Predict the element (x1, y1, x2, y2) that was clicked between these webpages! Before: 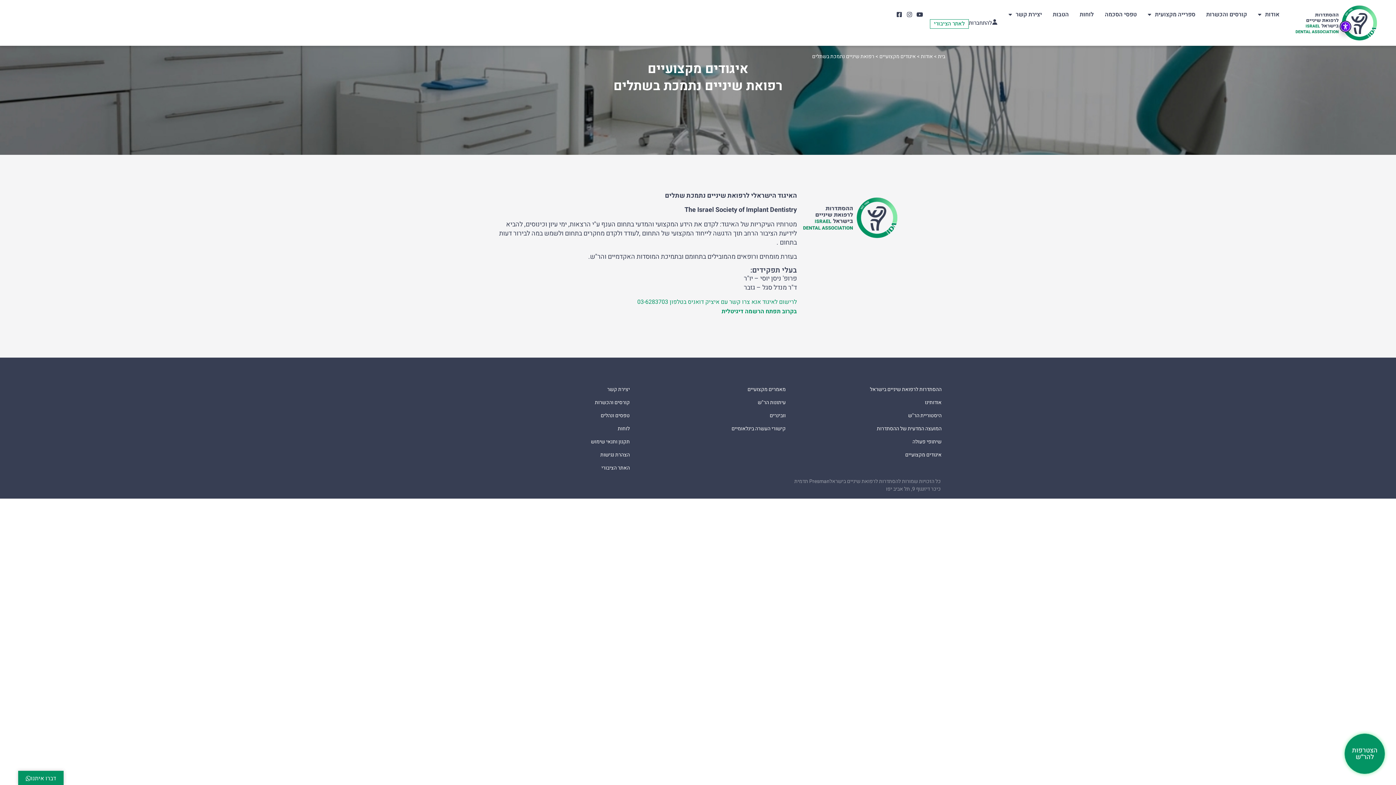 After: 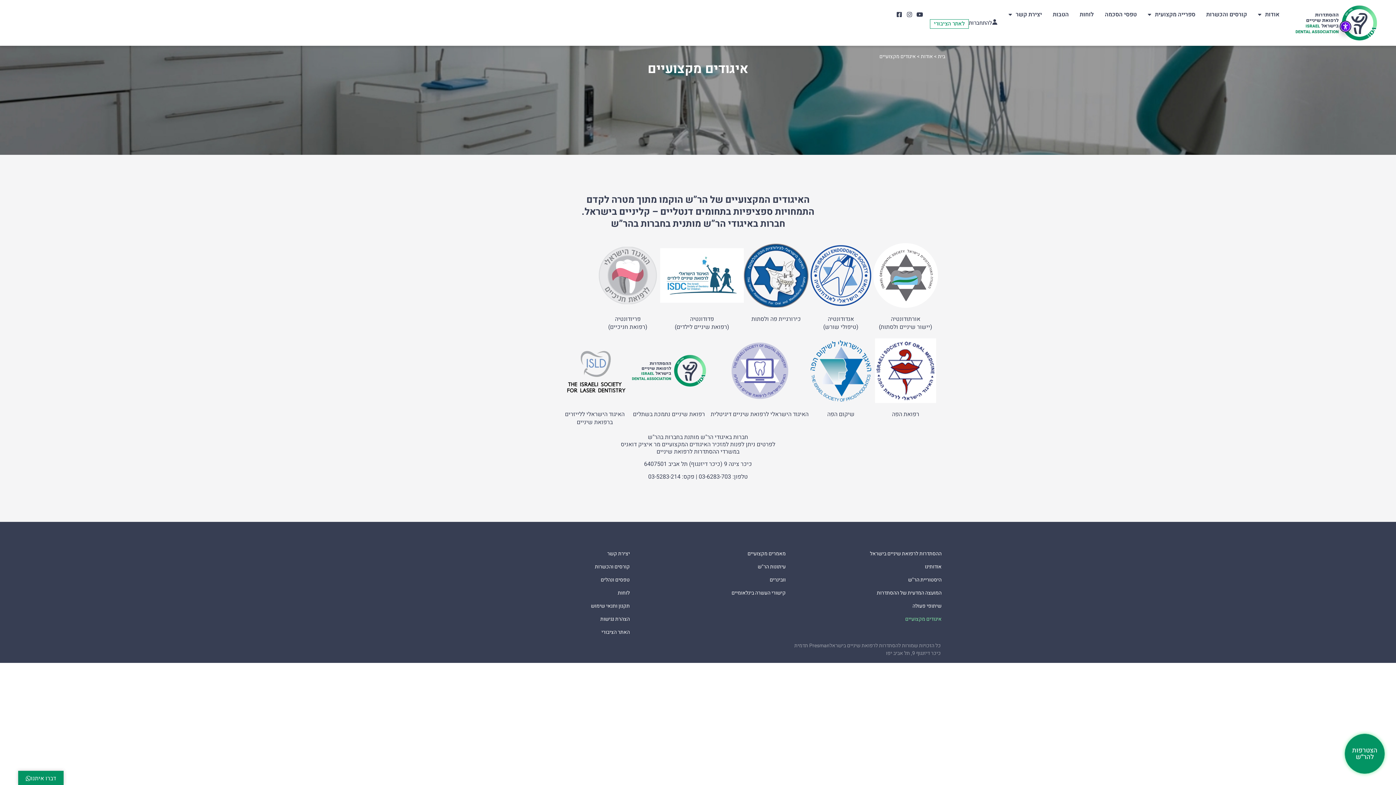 Action: label: איגודים מקצועיים bbox: (879, 52, 916, 60)